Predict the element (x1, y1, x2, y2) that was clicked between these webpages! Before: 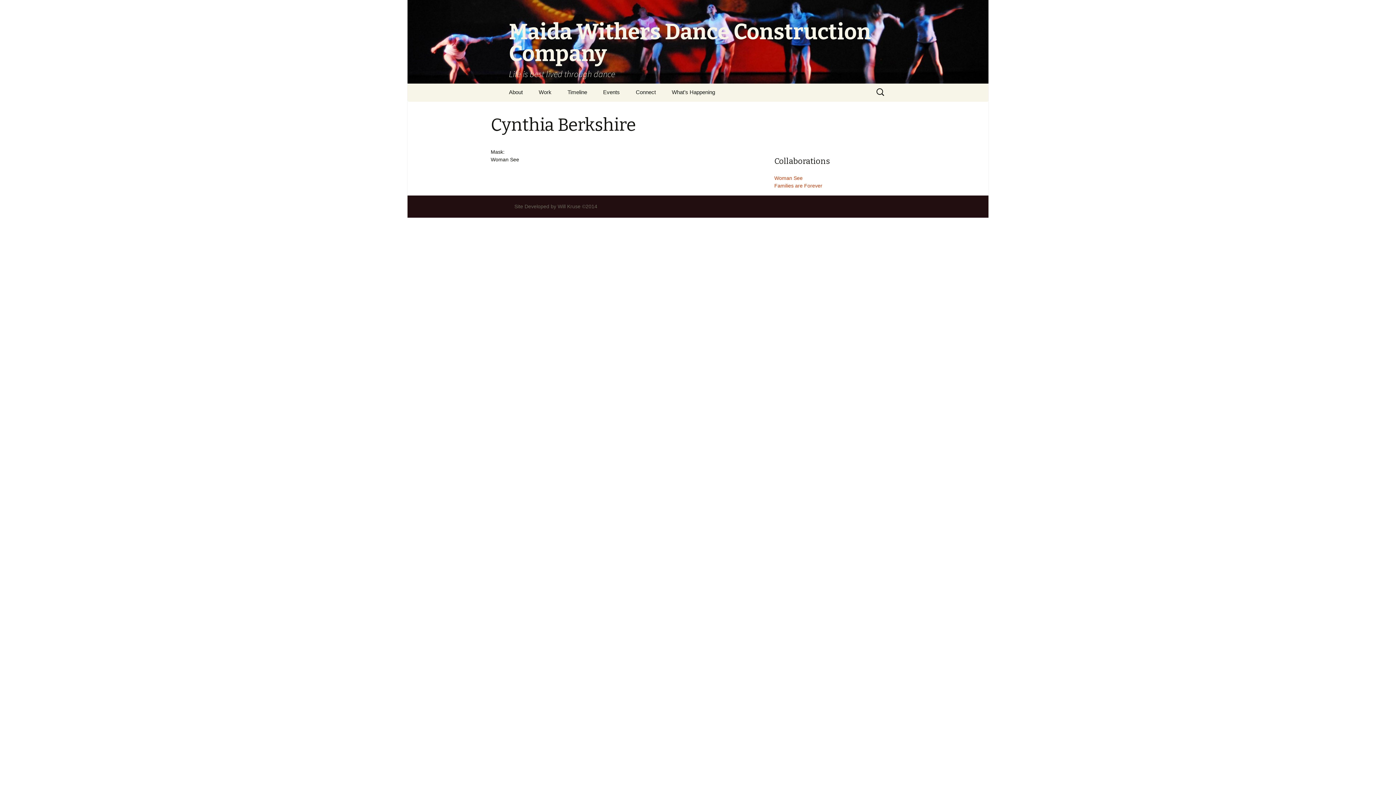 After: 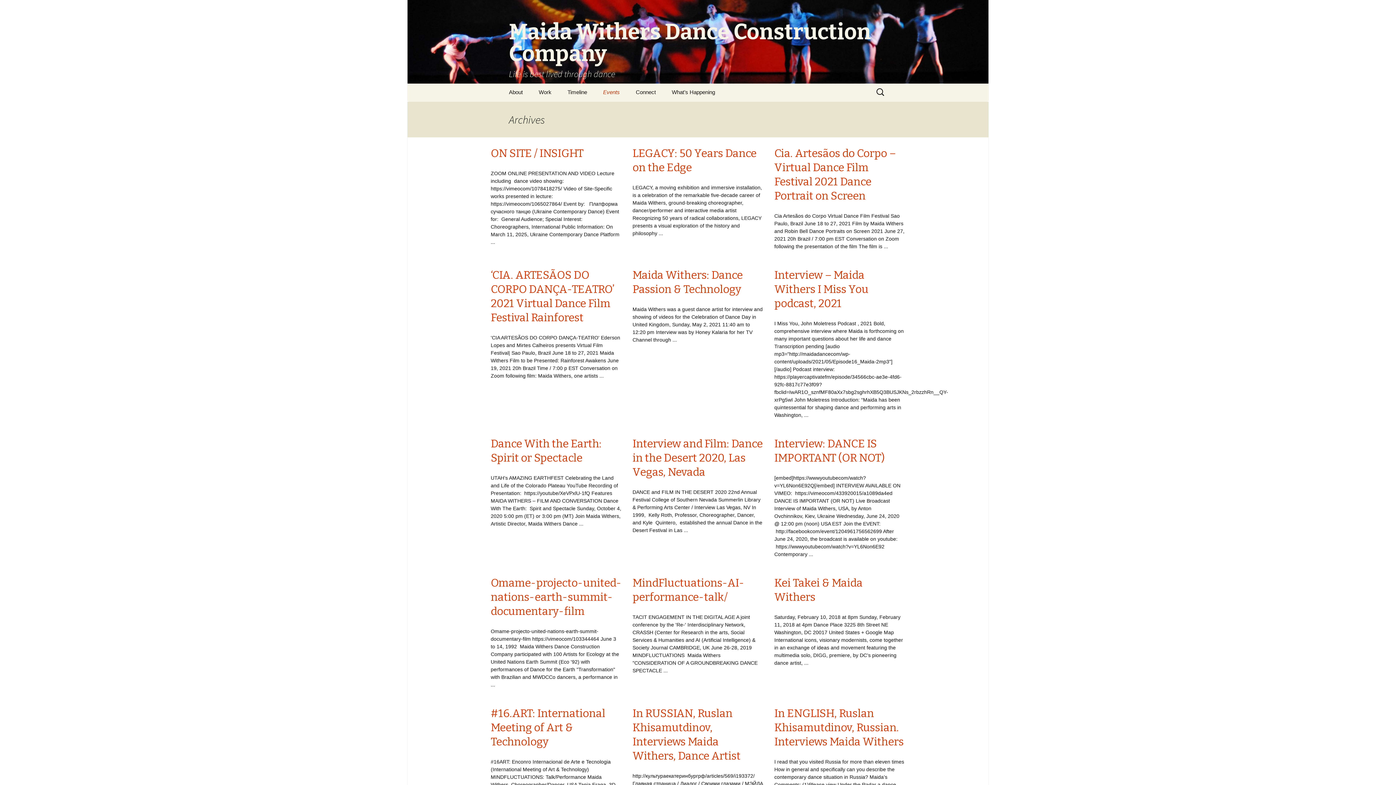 Action: bbox: (596, 84, 627, 100) label: Events